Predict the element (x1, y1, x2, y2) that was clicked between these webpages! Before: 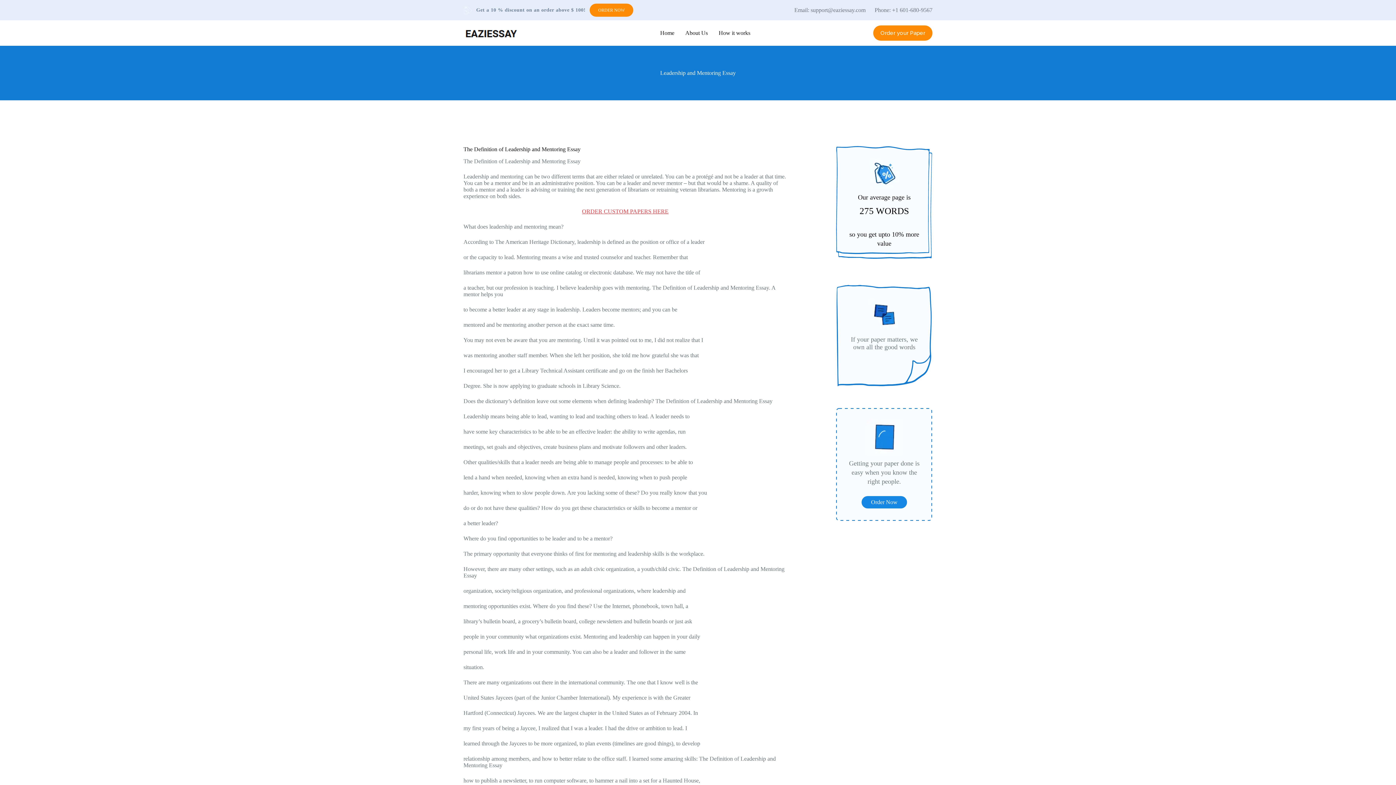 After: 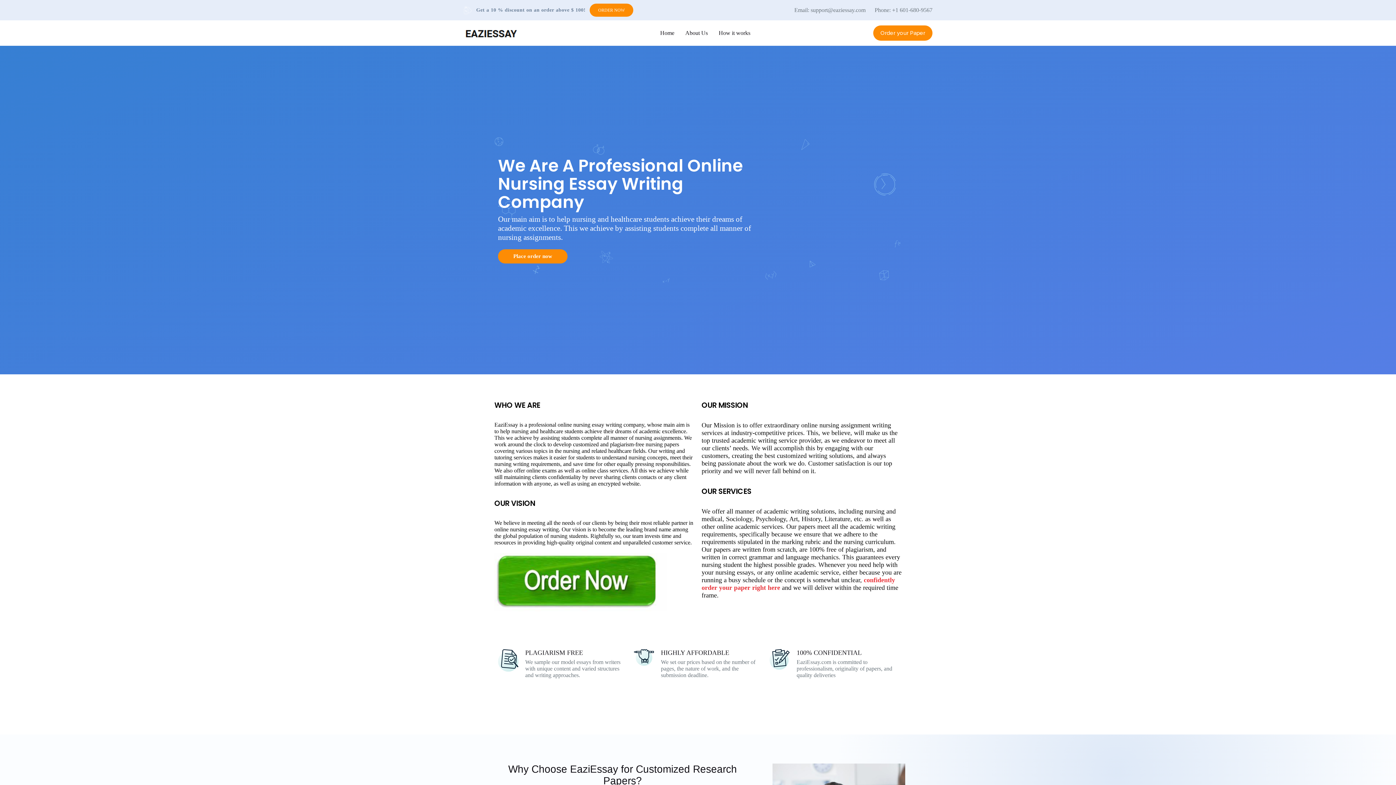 Action: label: About Us bbox: (680, 29, 713, 36)